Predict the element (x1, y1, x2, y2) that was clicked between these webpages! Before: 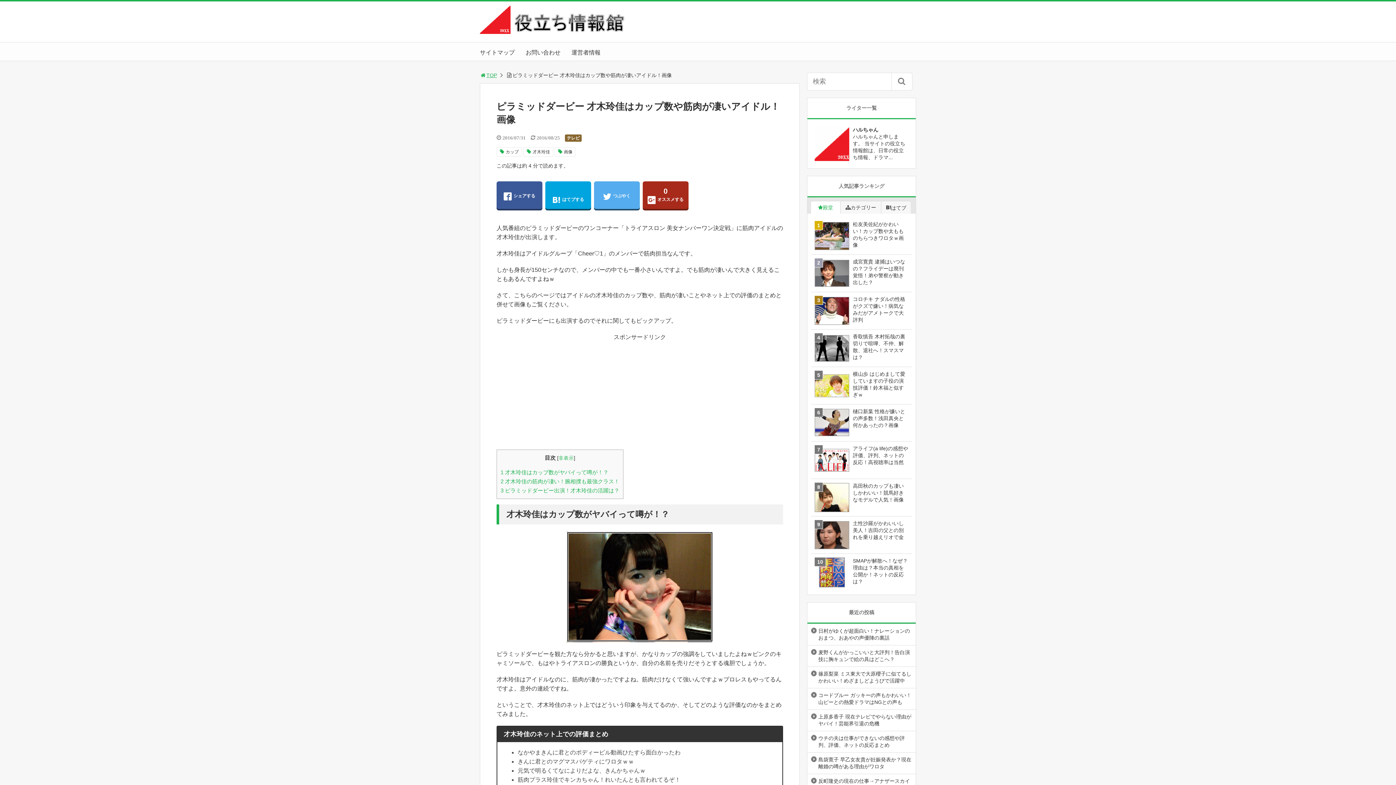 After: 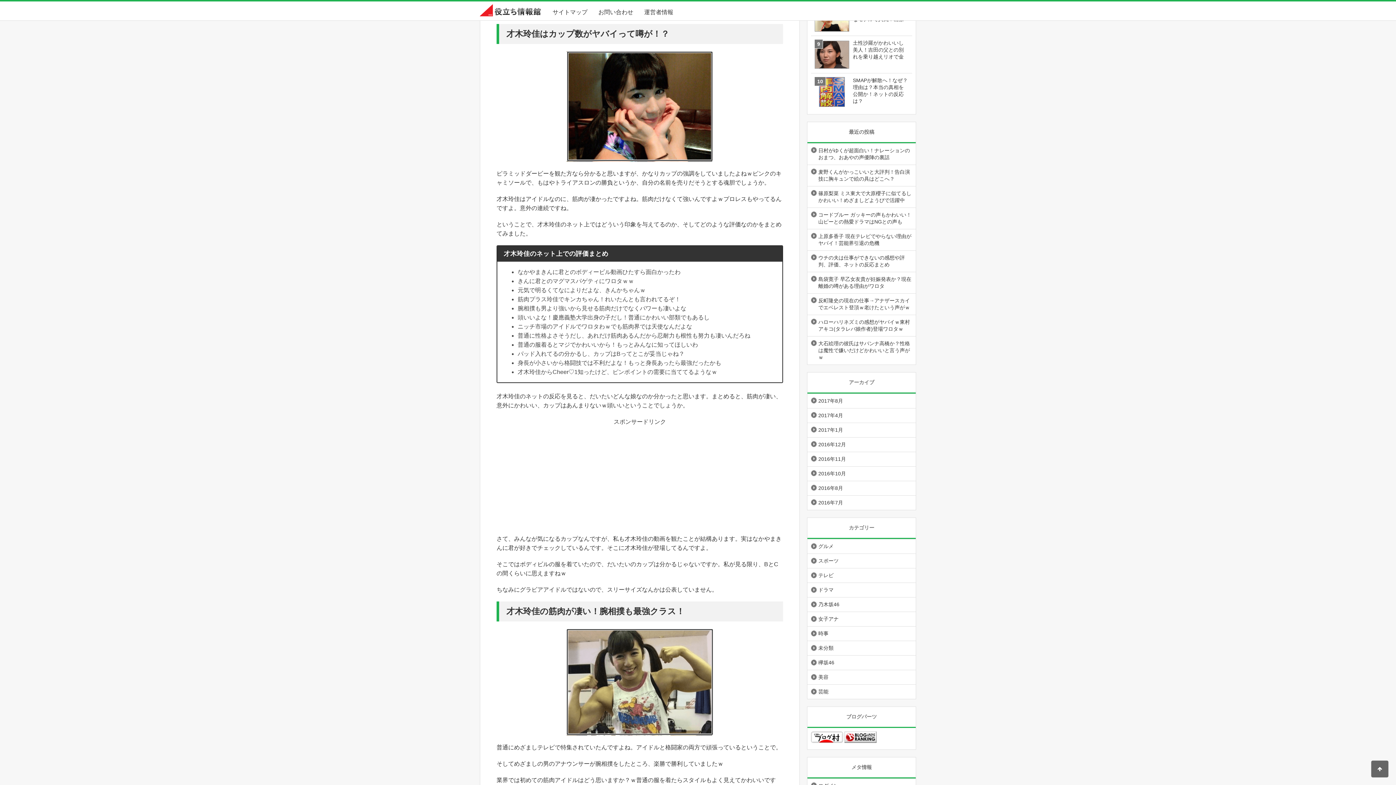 Action: bbox: (500, 469, 608, 475) label: 1 才木玲佳はカップ数がヤバイって噂が！？